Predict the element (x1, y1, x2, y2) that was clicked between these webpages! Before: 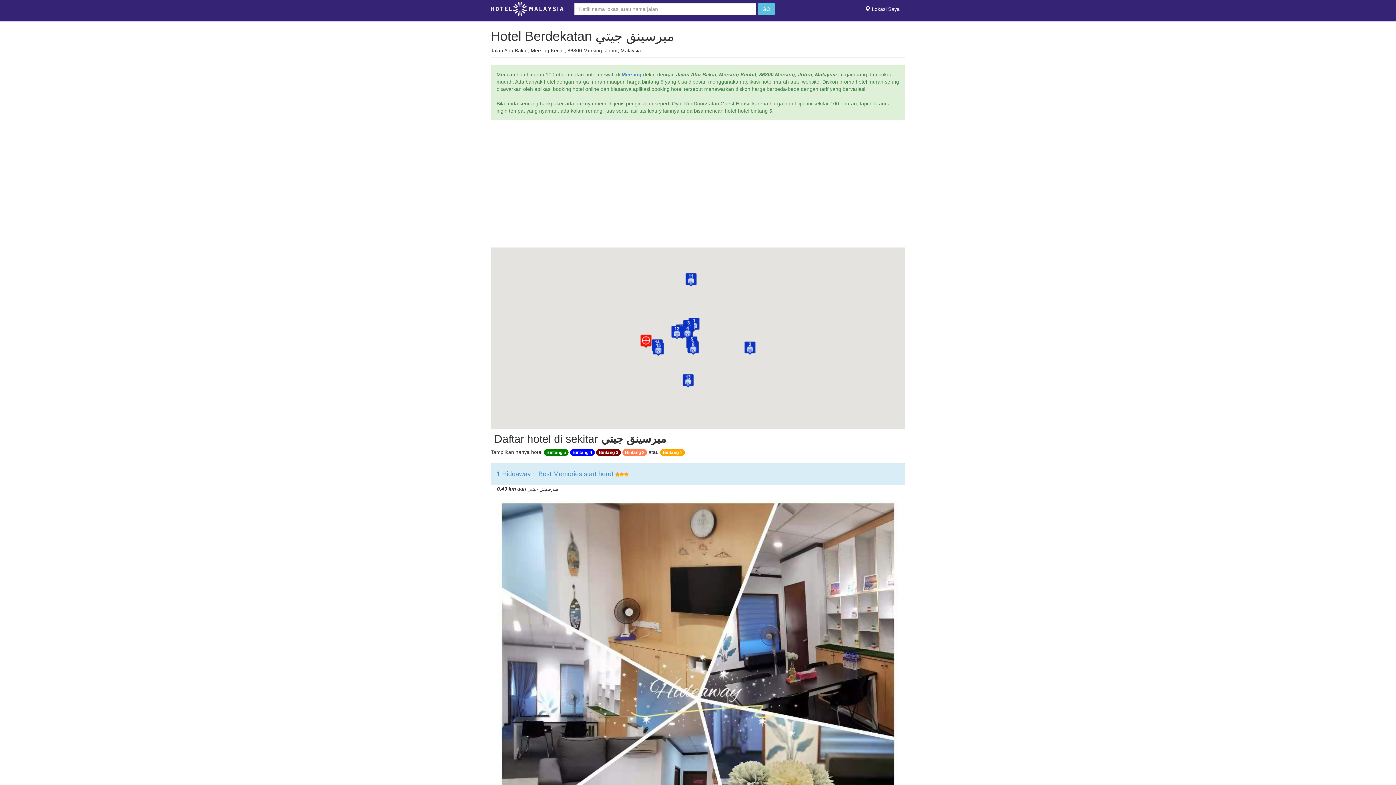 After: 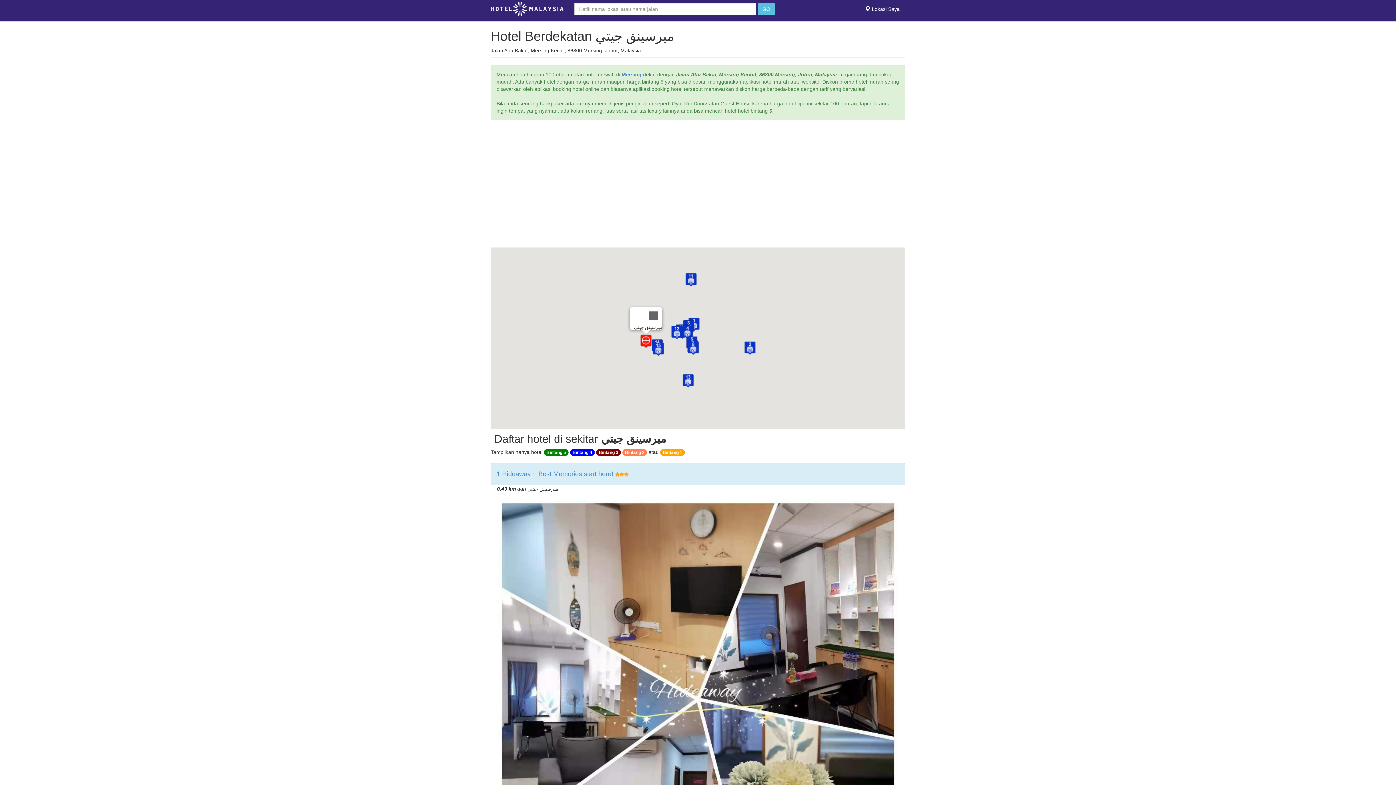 Action: bbox: (640, 334, 652, 349)